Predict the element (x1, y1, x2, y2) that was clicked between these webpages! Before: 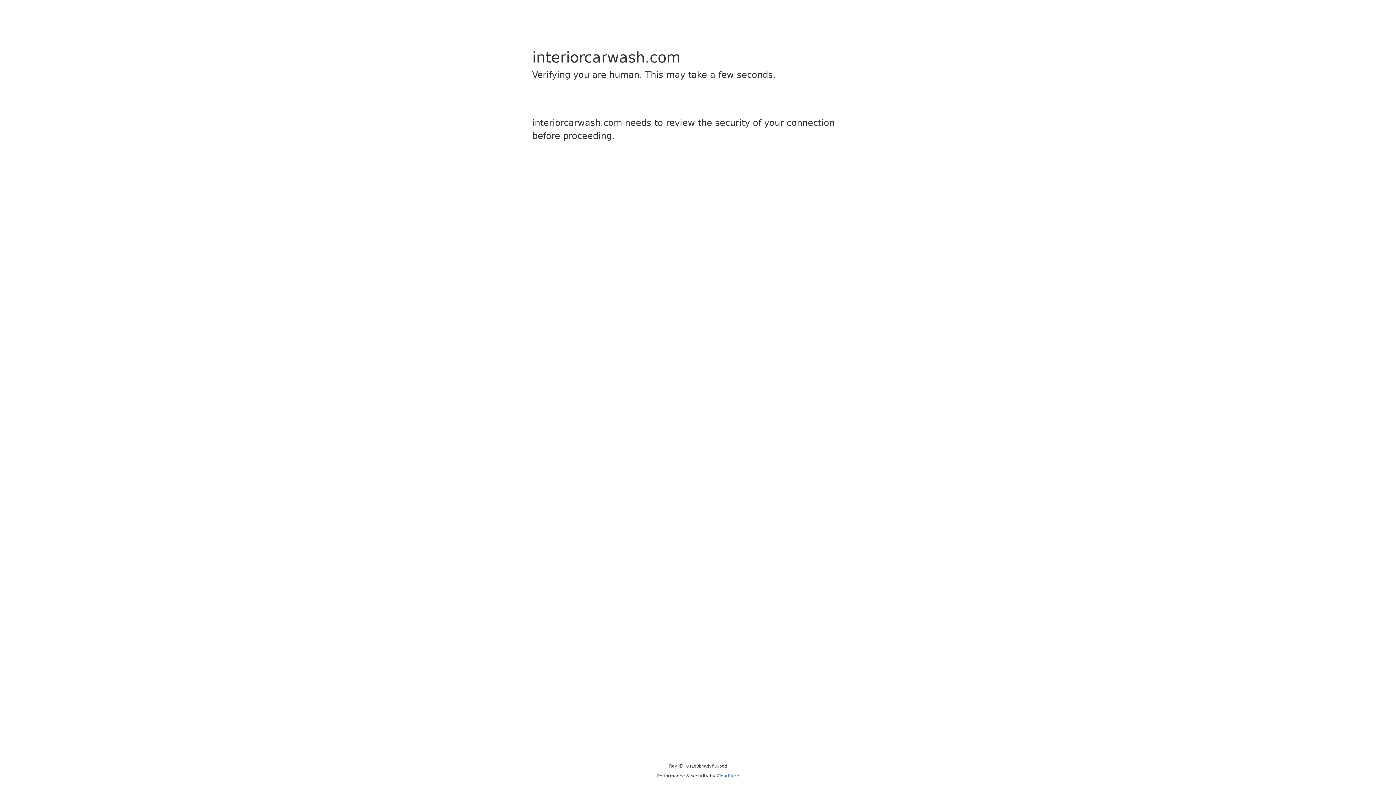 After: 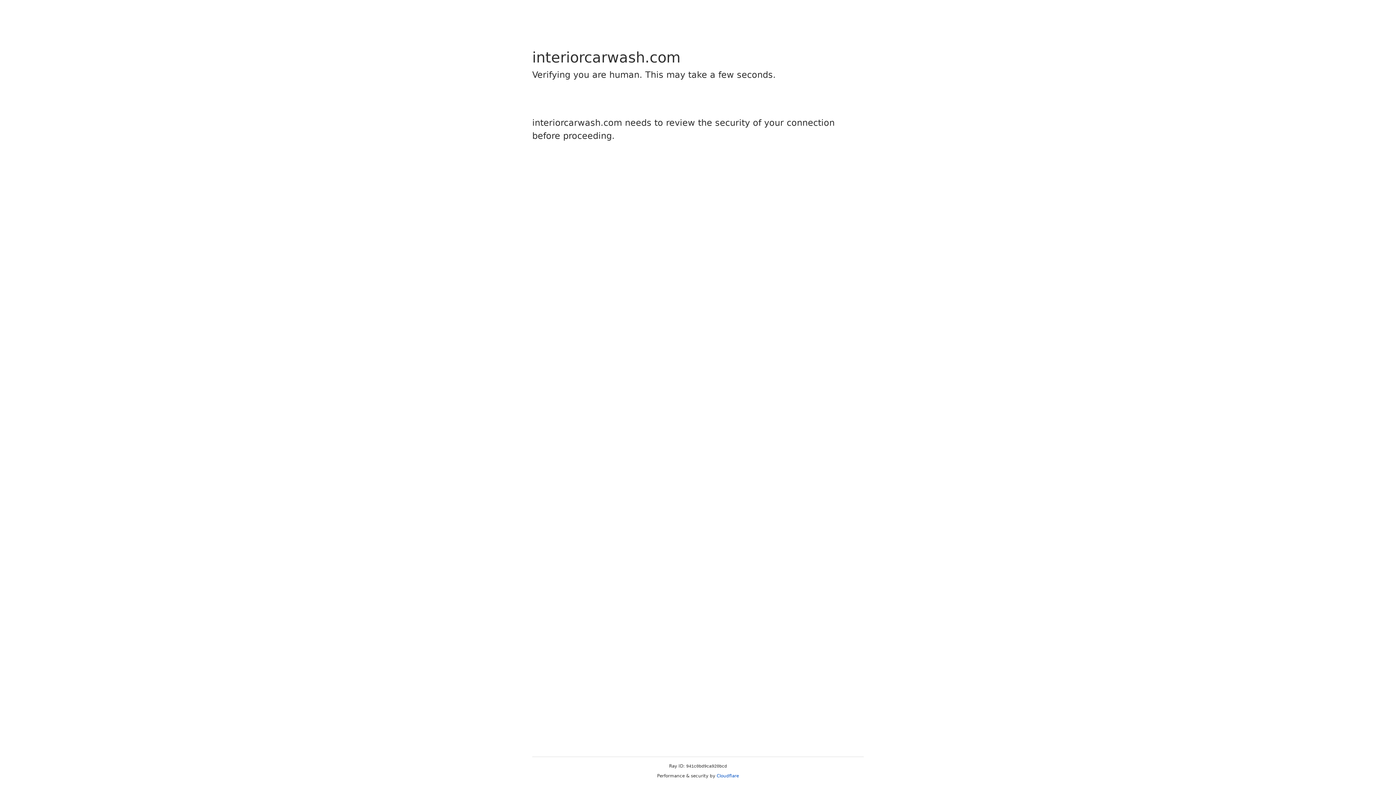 Action: label: Cloudflare bbox: (716, 773, 739, 778)